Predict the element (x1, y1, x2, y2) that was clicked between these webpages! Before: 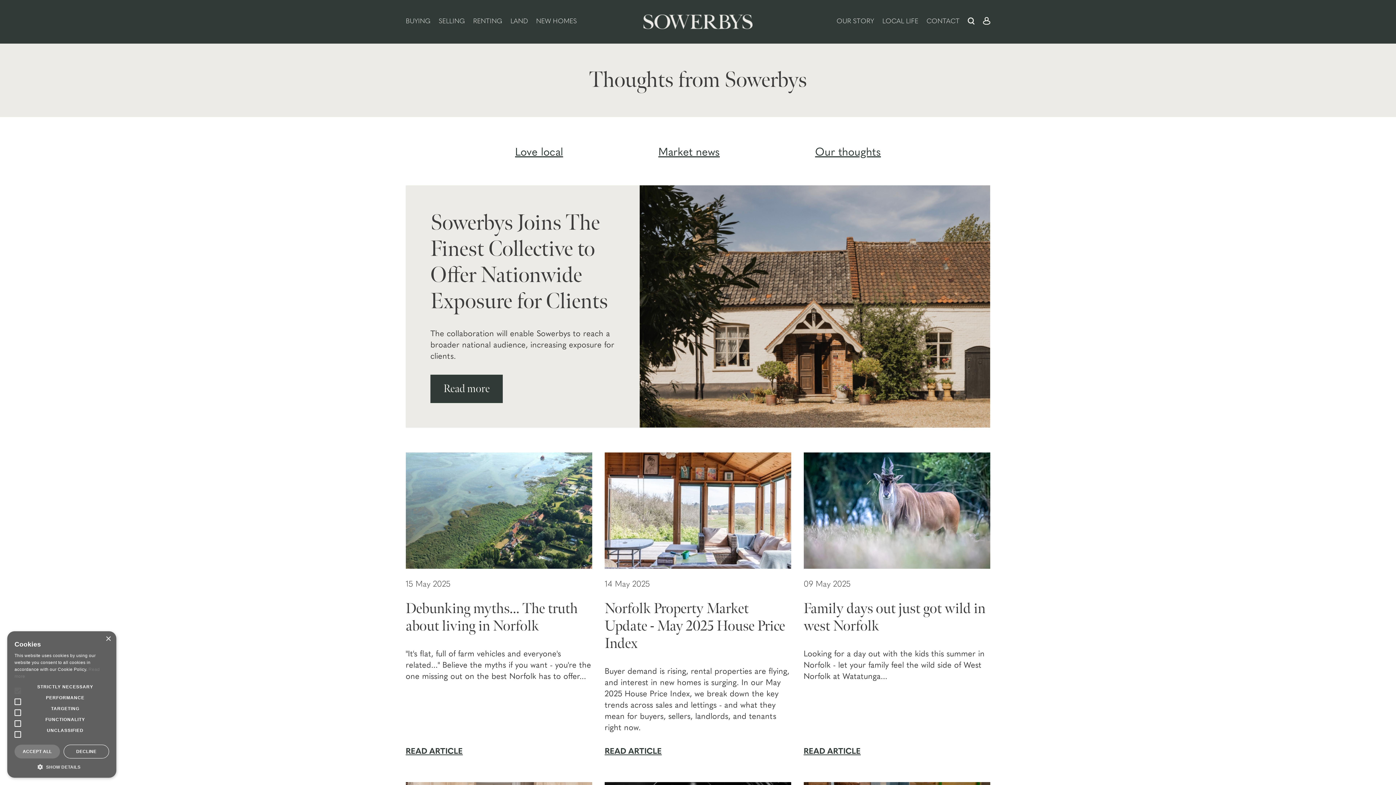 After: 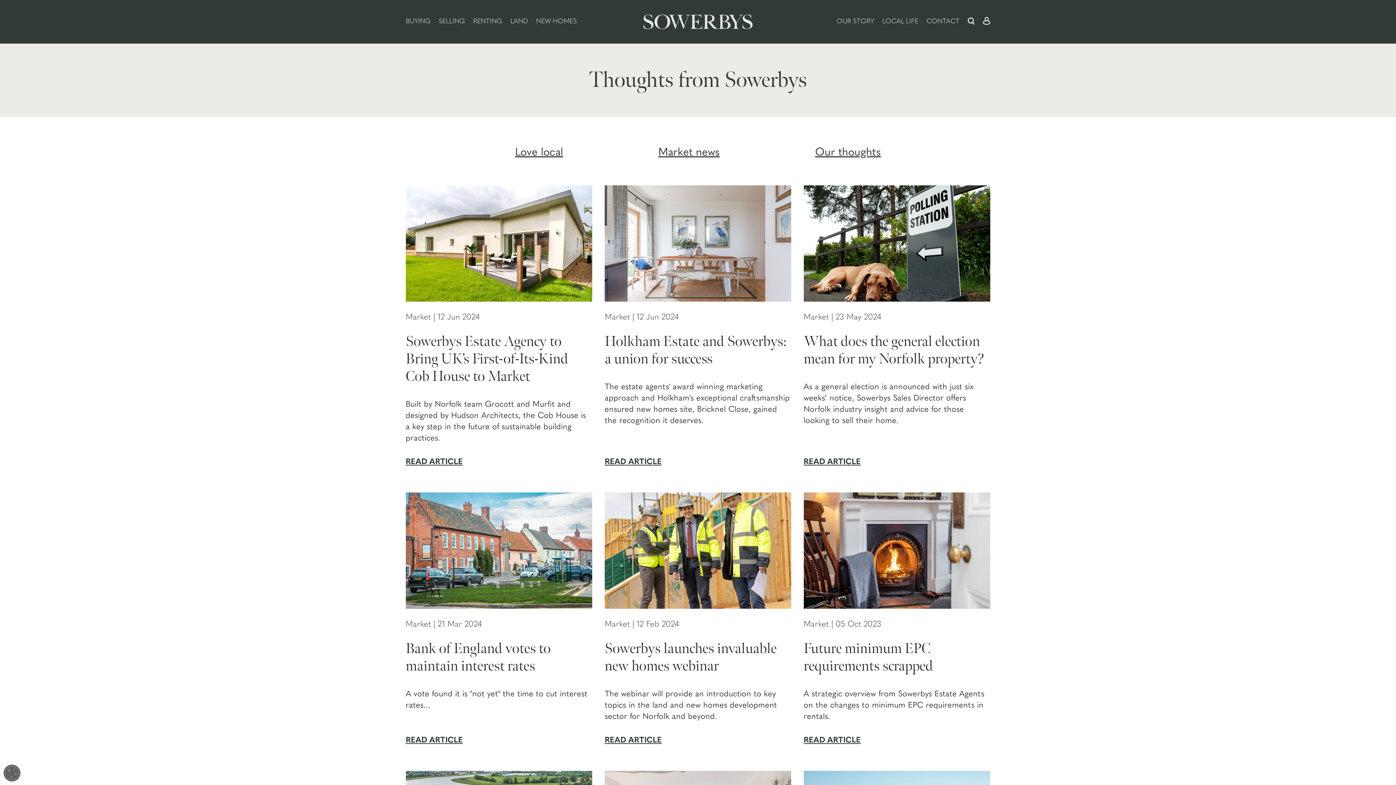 Action: label: Market news bbox: (658, 147, 719, 158)